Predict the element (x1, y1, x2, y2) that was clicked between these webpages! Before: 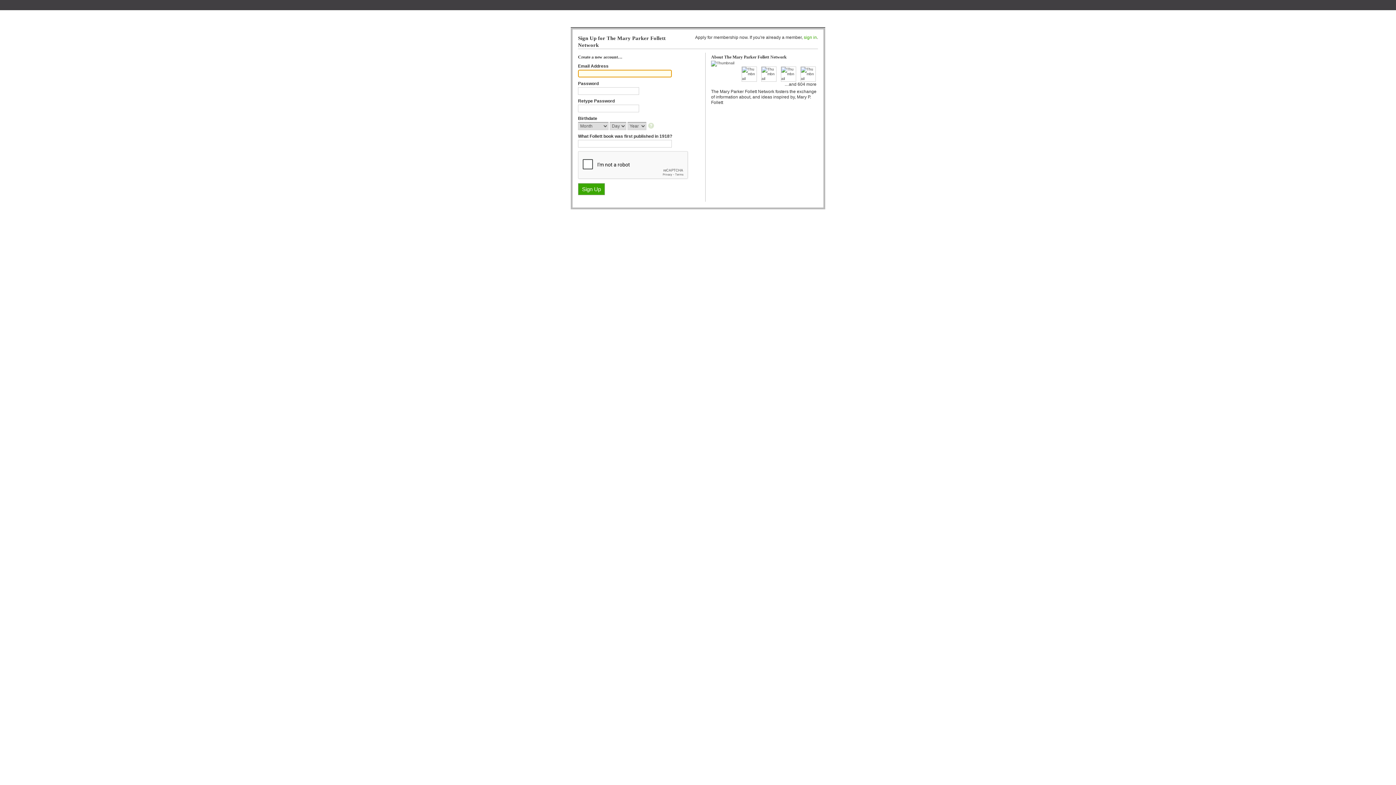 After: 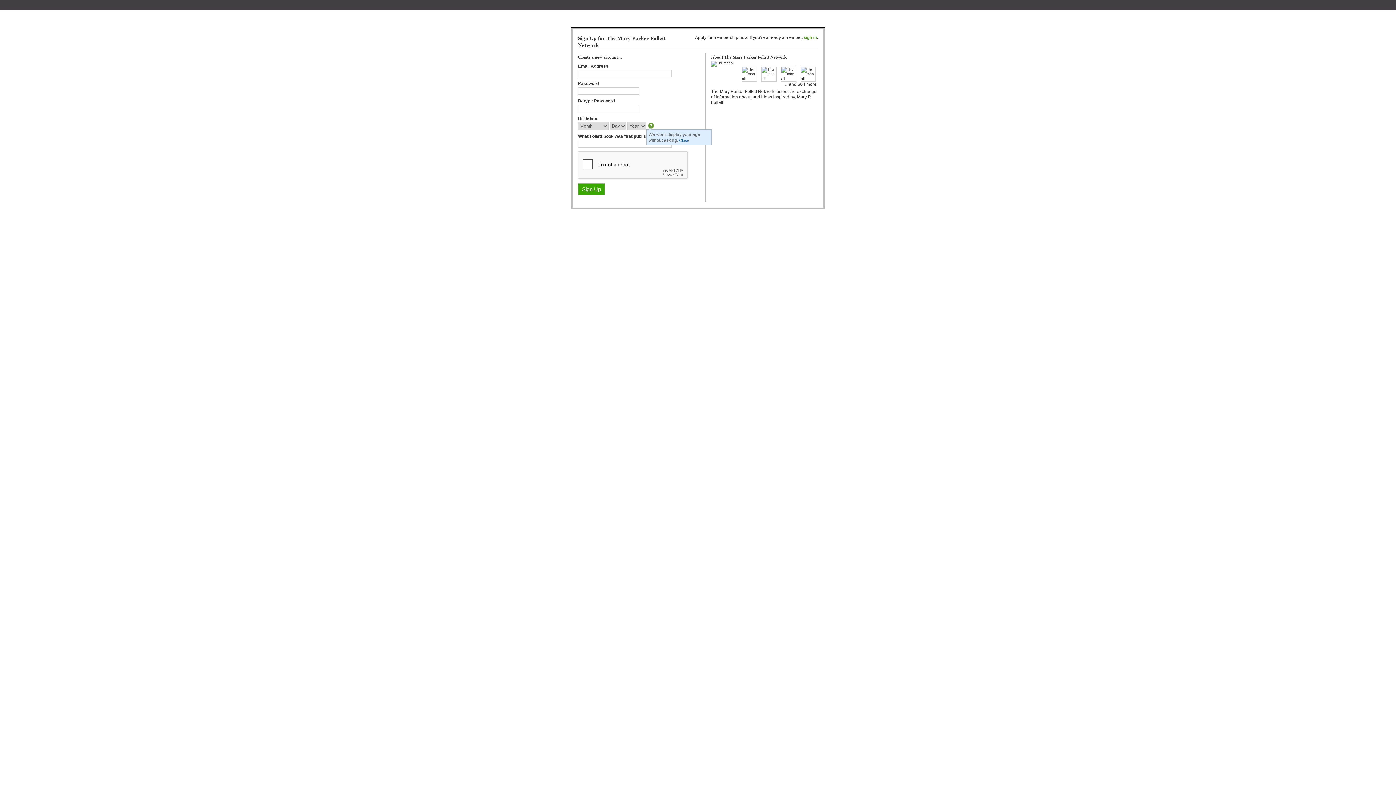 Action: bbox: (648, 122, 655, 129)